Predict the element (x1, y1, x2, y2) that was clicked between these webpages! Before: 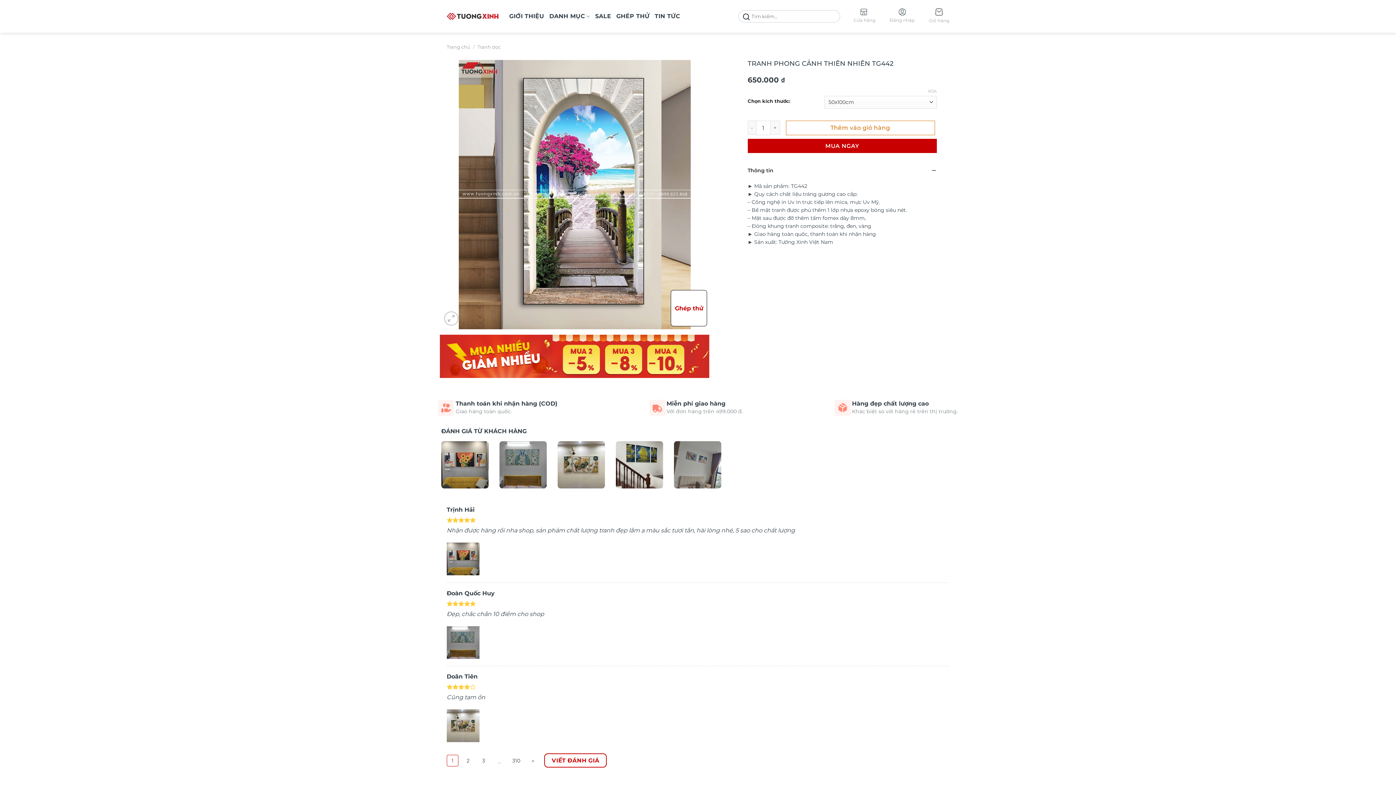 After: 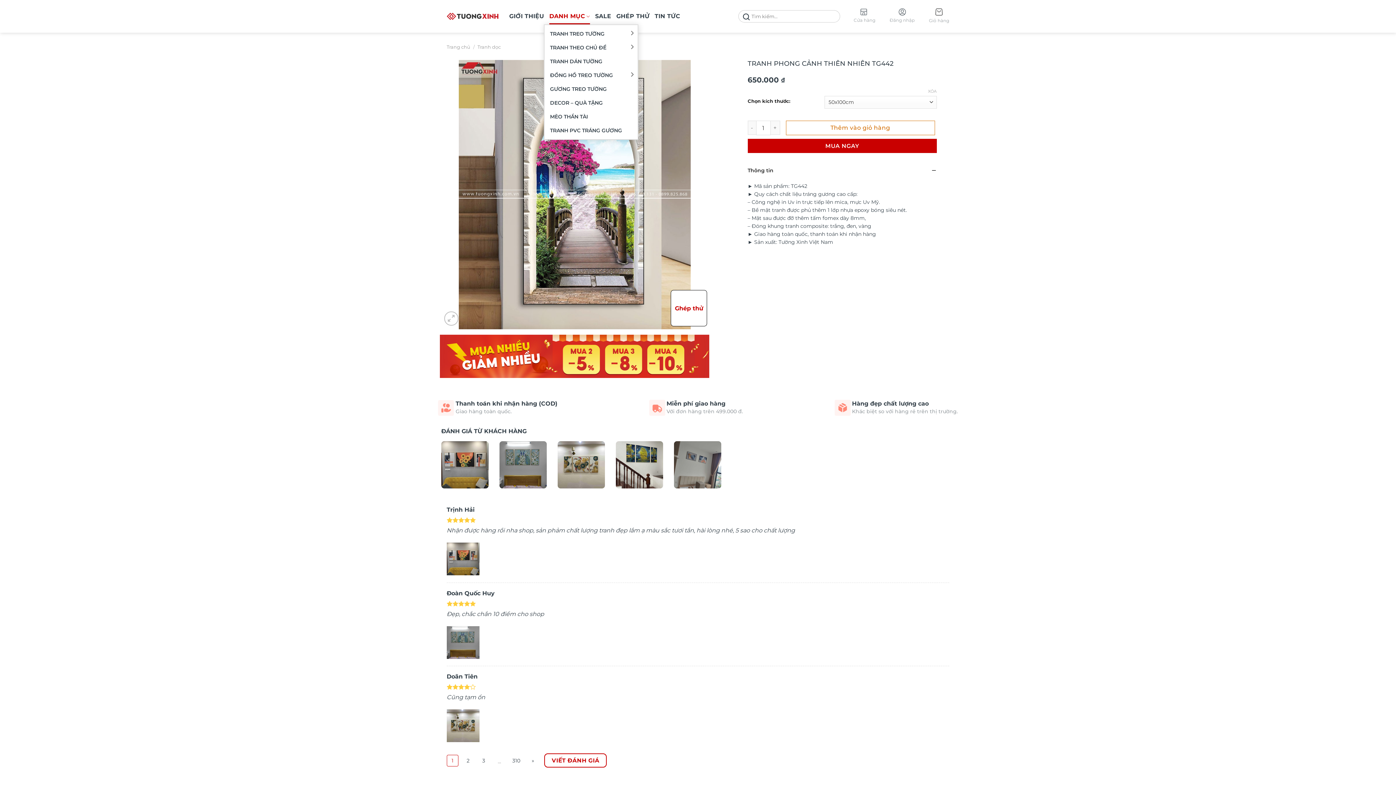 Action: label: DANH MỤC bbox: (549, 8, 590, 24)